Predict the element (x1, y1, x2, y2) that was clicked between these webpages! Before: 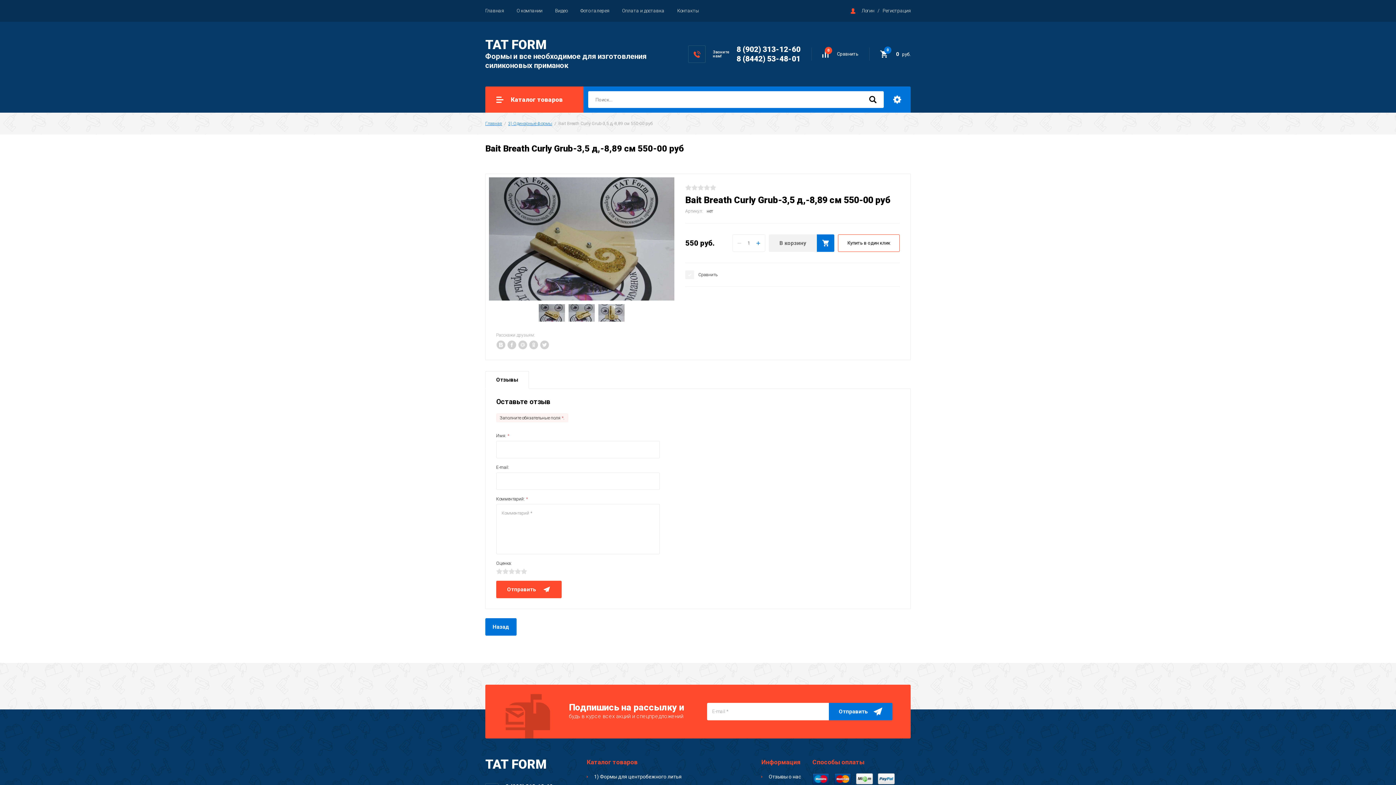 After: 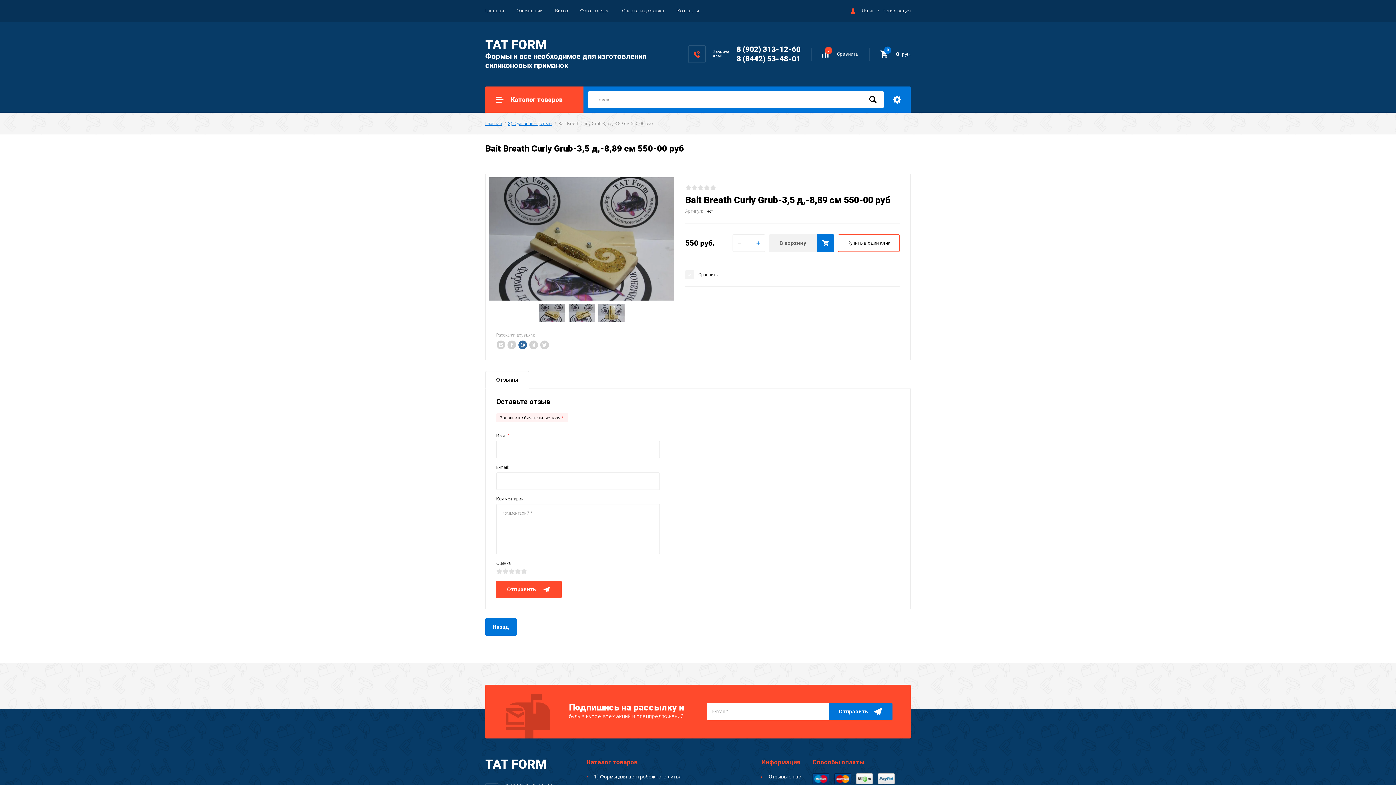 Action: bbox: (518, 340, 527, 349)